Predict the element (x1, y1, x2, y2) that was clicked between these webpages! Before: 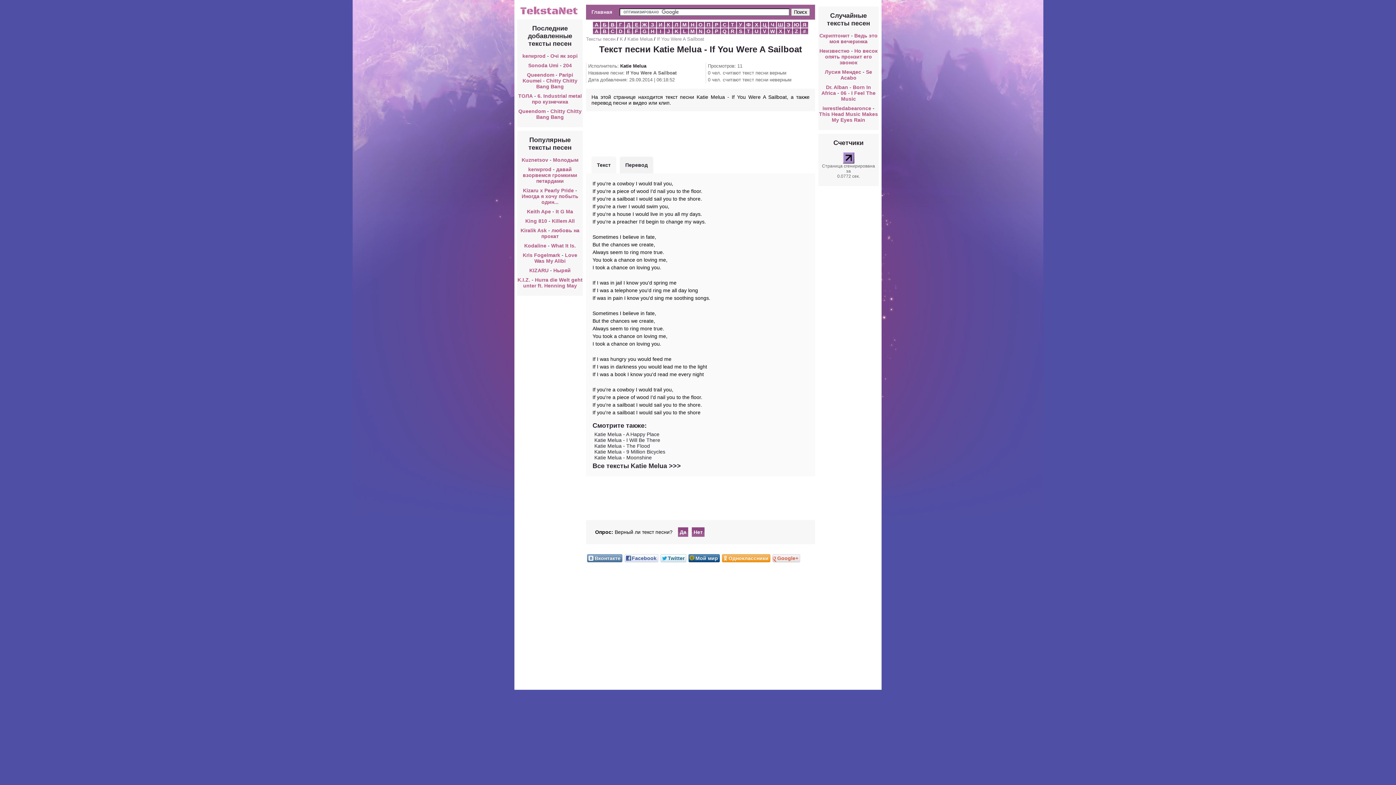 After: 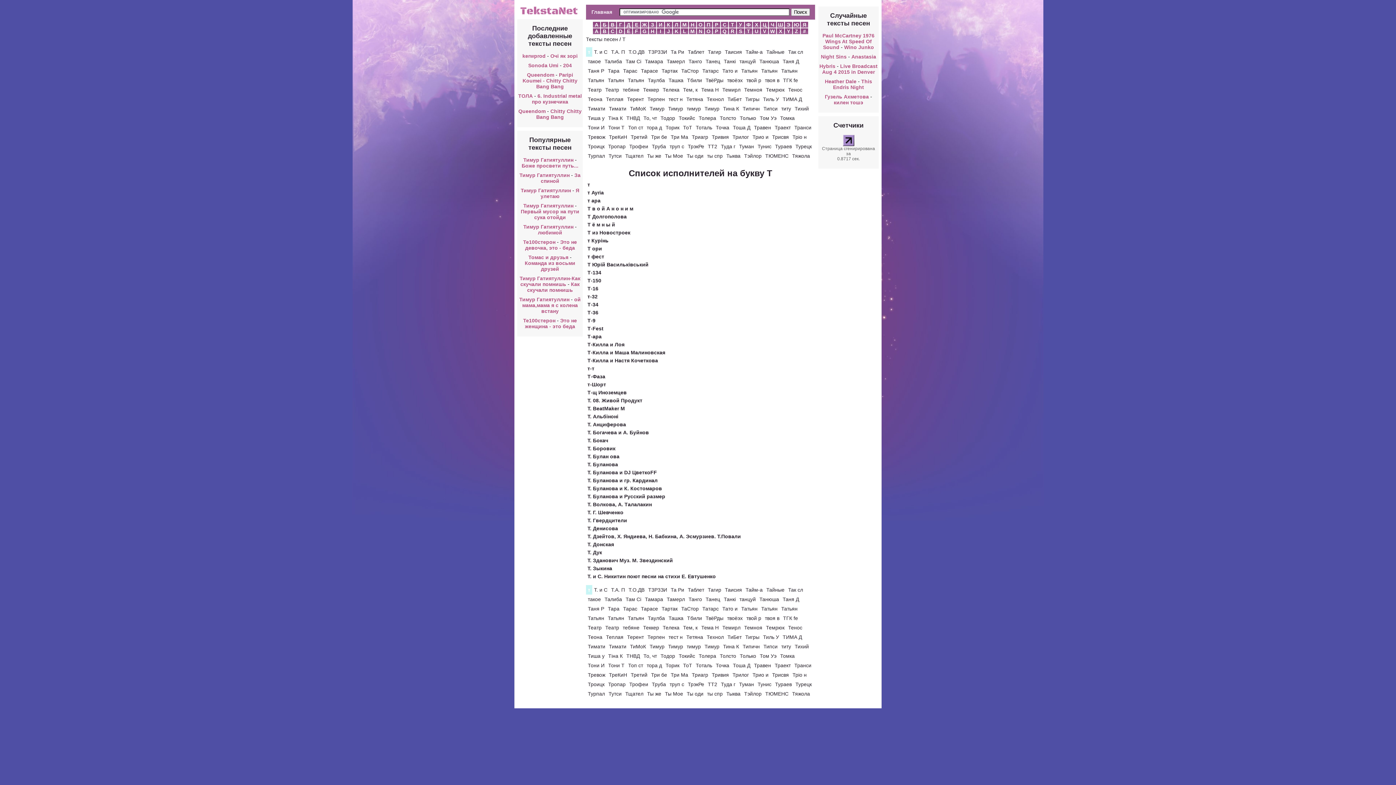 Action: label: Т bbox: (729, 21, 736, 27)